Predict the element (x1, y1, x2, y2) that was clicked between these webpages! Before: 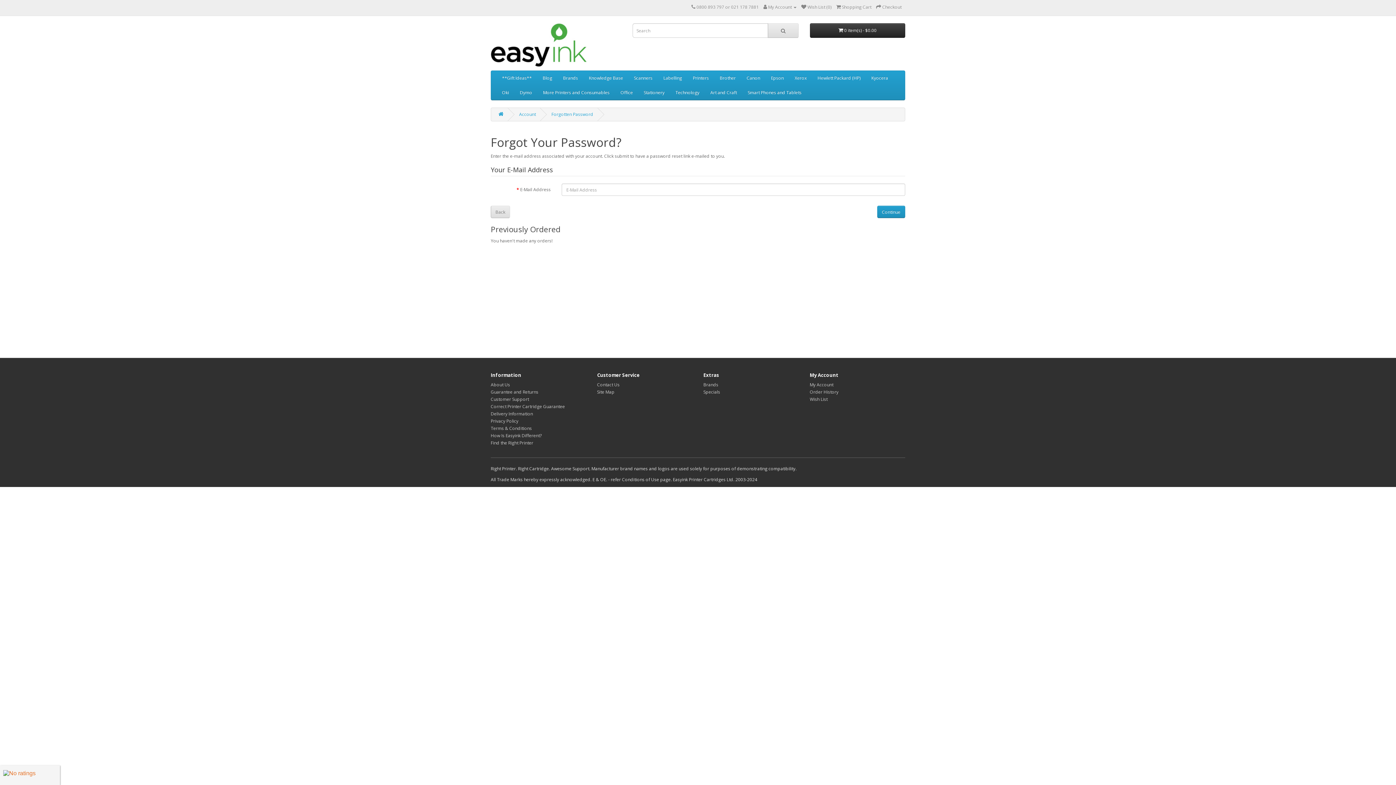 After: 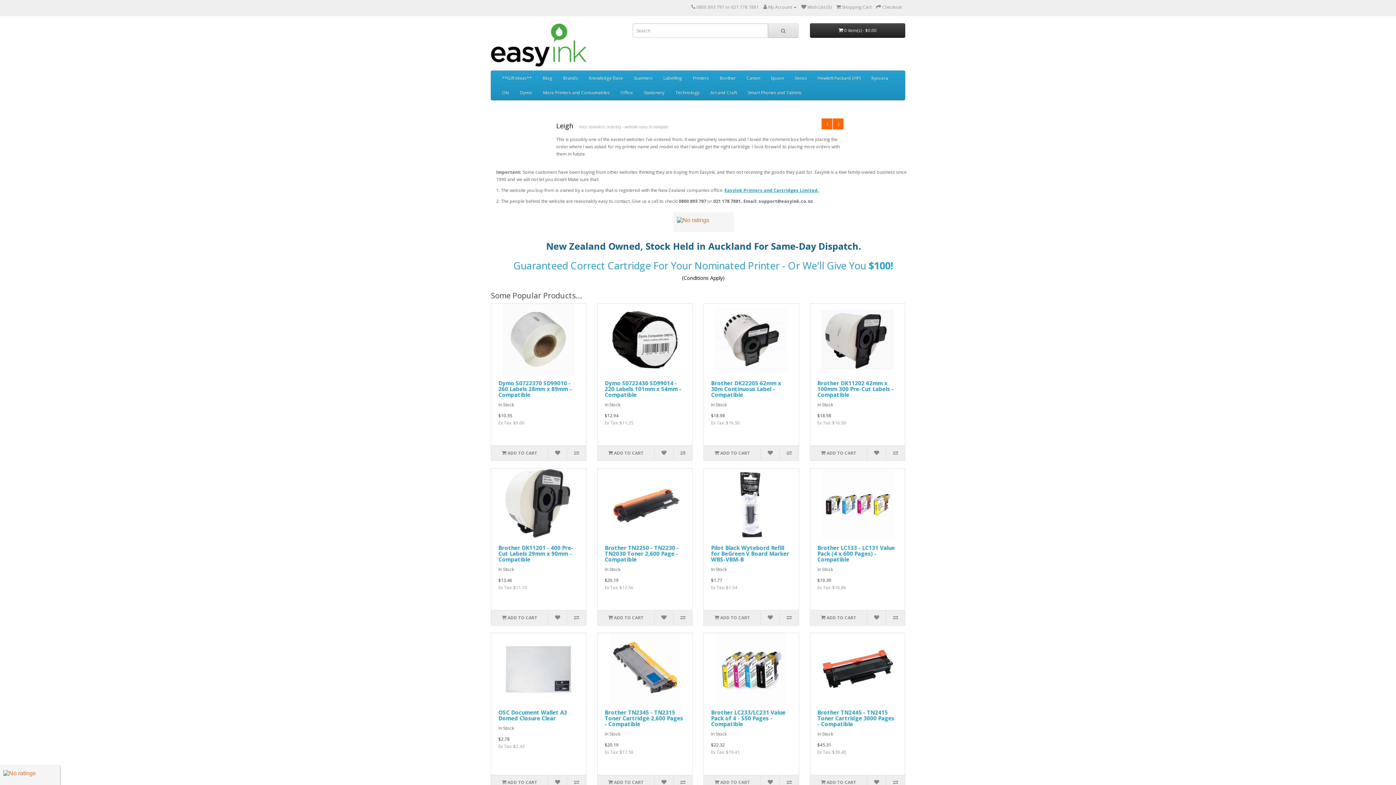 Action: bbox: (490, 23, 621, 66)